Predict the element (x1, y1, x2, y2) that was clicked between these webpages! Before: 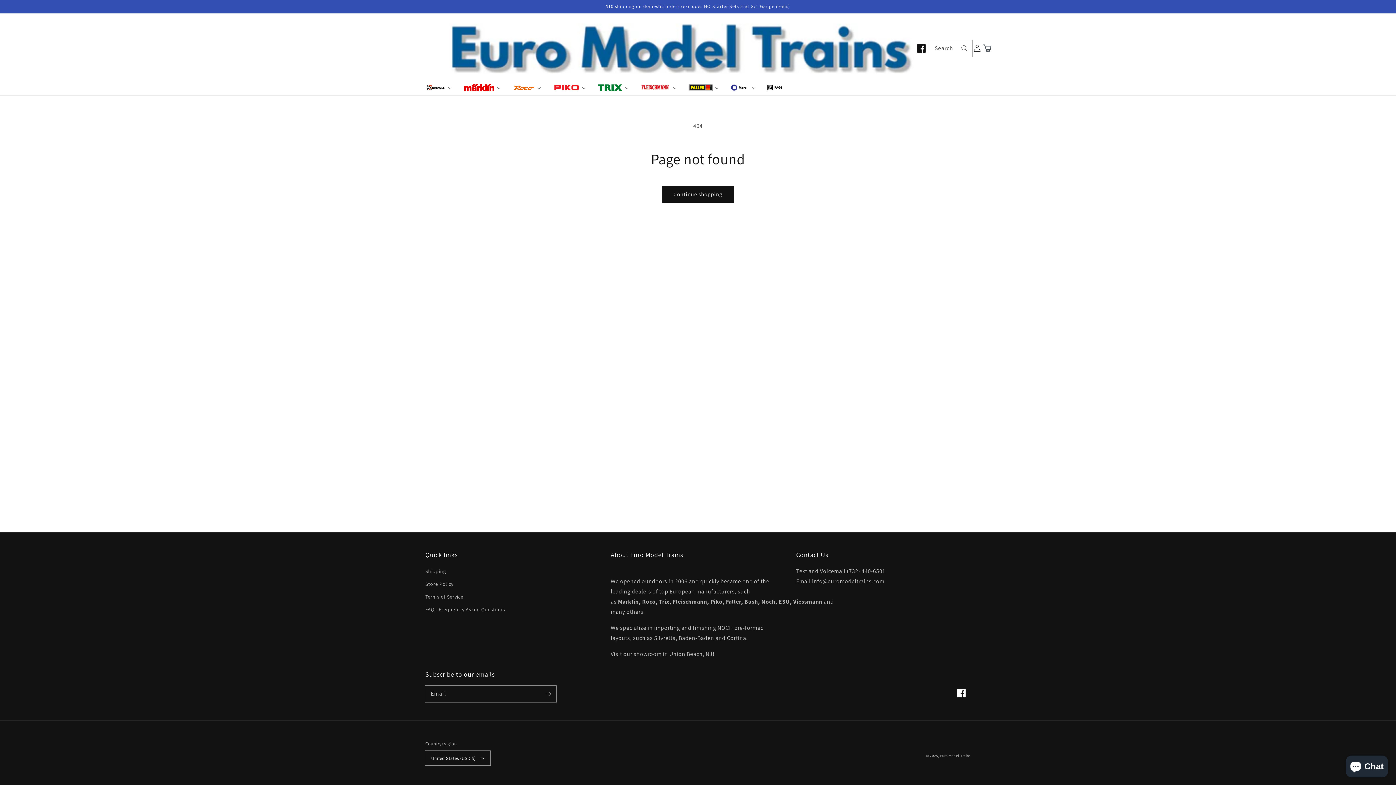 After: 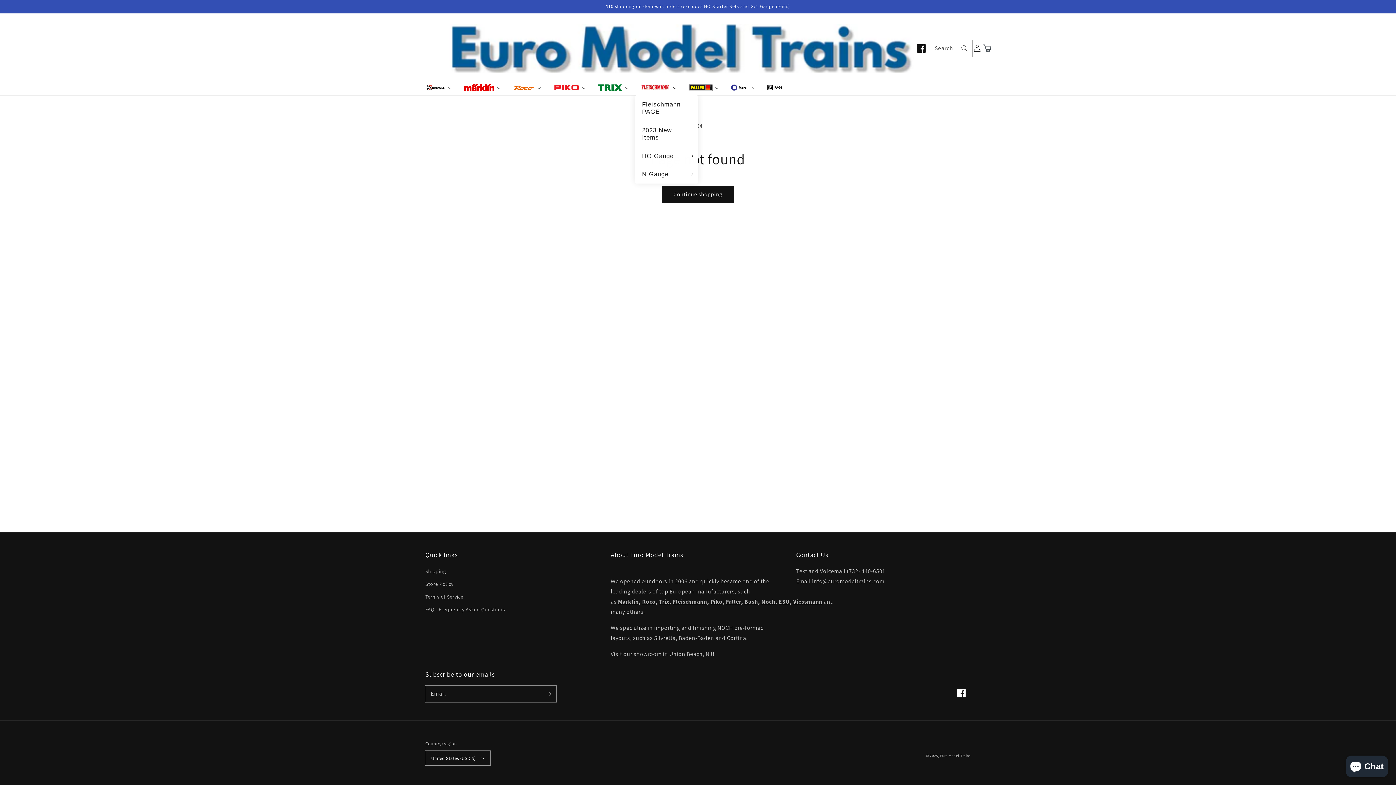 Action: bbox: (634, 79, 682, 95) label: Fleischmann